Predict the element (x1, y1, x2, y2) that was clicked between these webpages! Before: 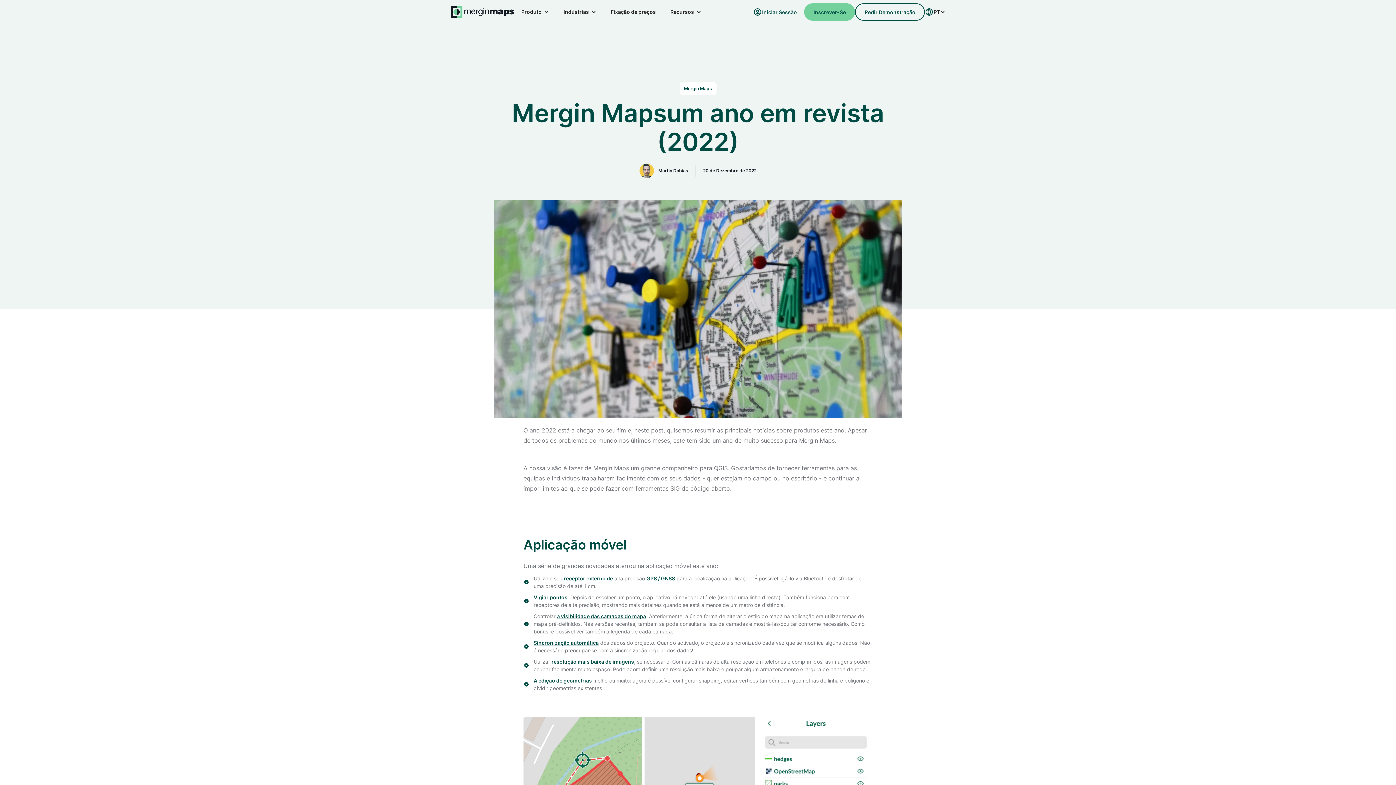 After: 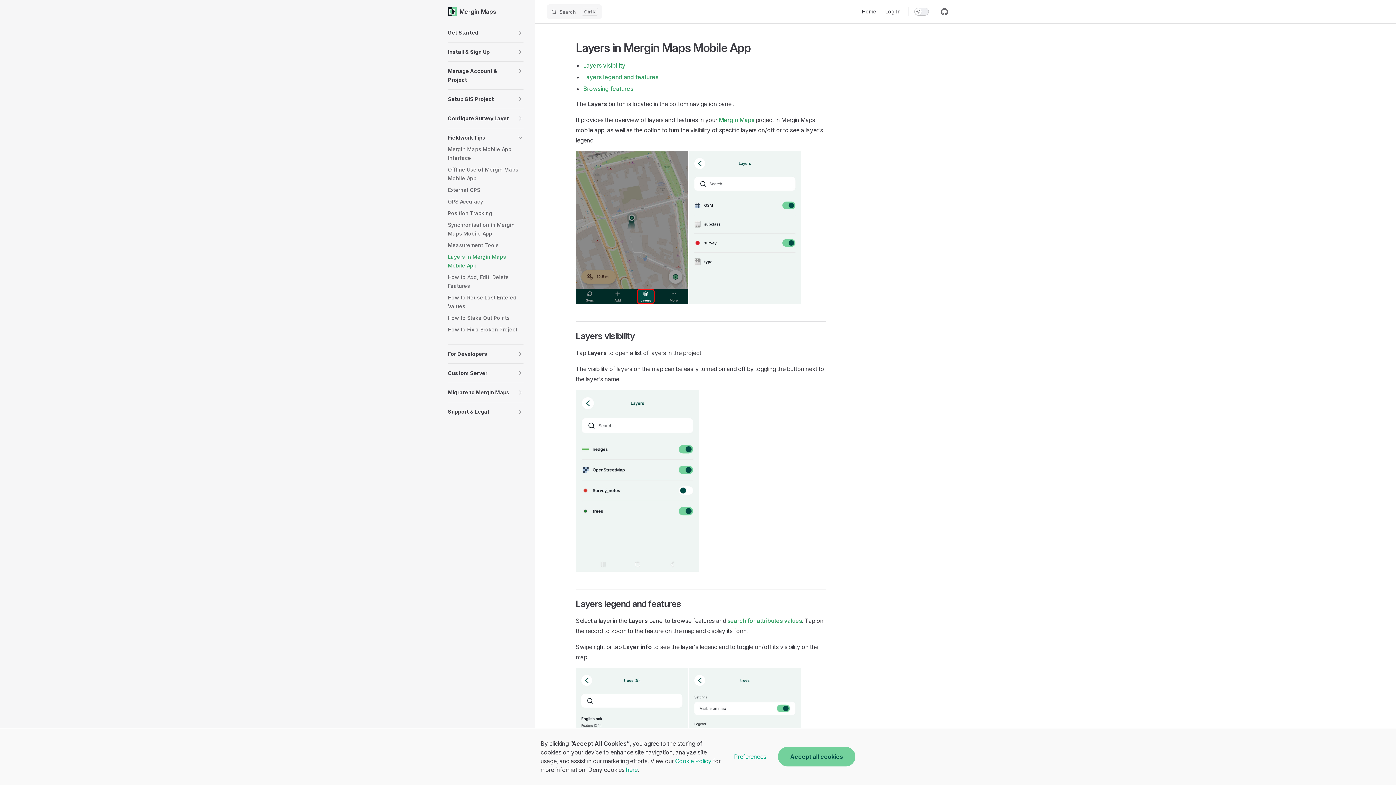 Action: label: a visibilidade das camadas do mapa bbox: (557, 613, 646, 619)